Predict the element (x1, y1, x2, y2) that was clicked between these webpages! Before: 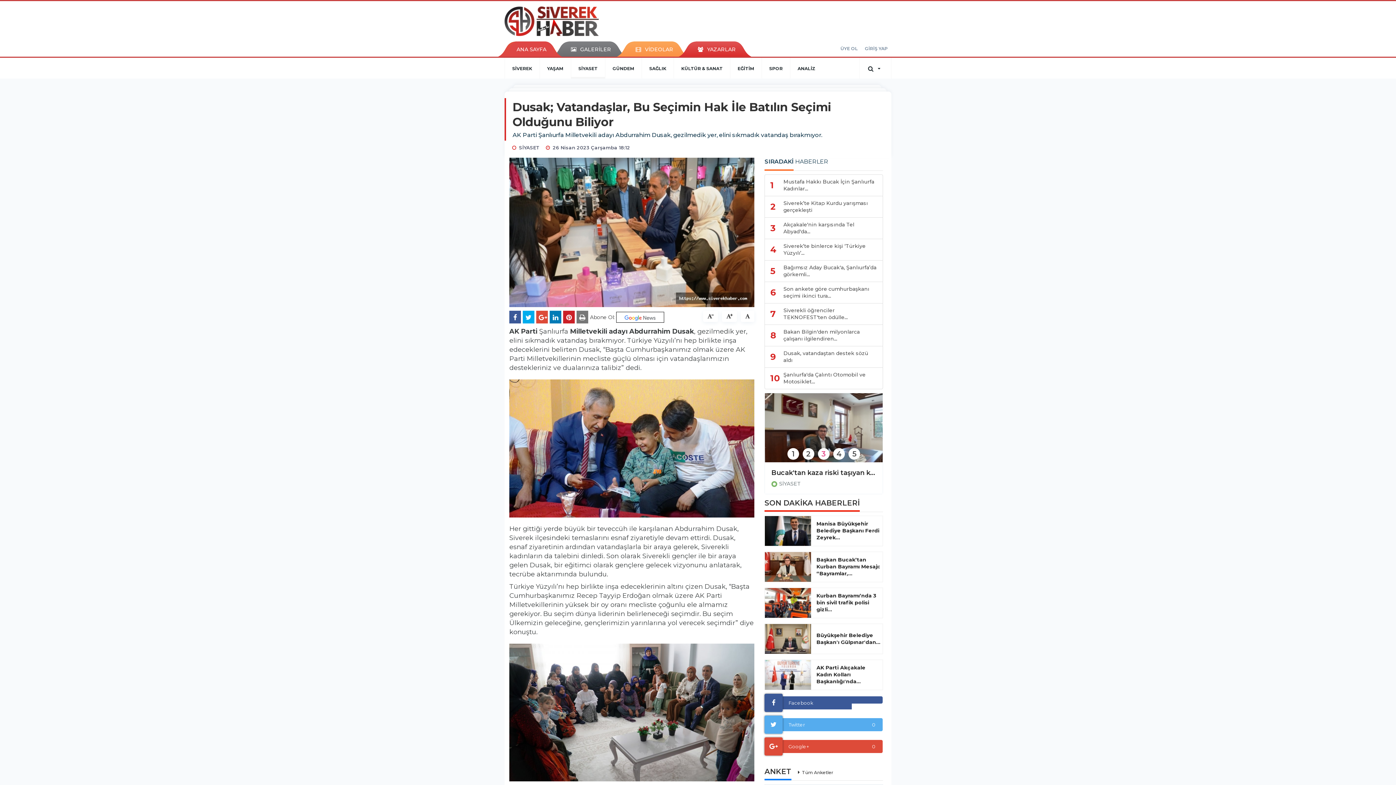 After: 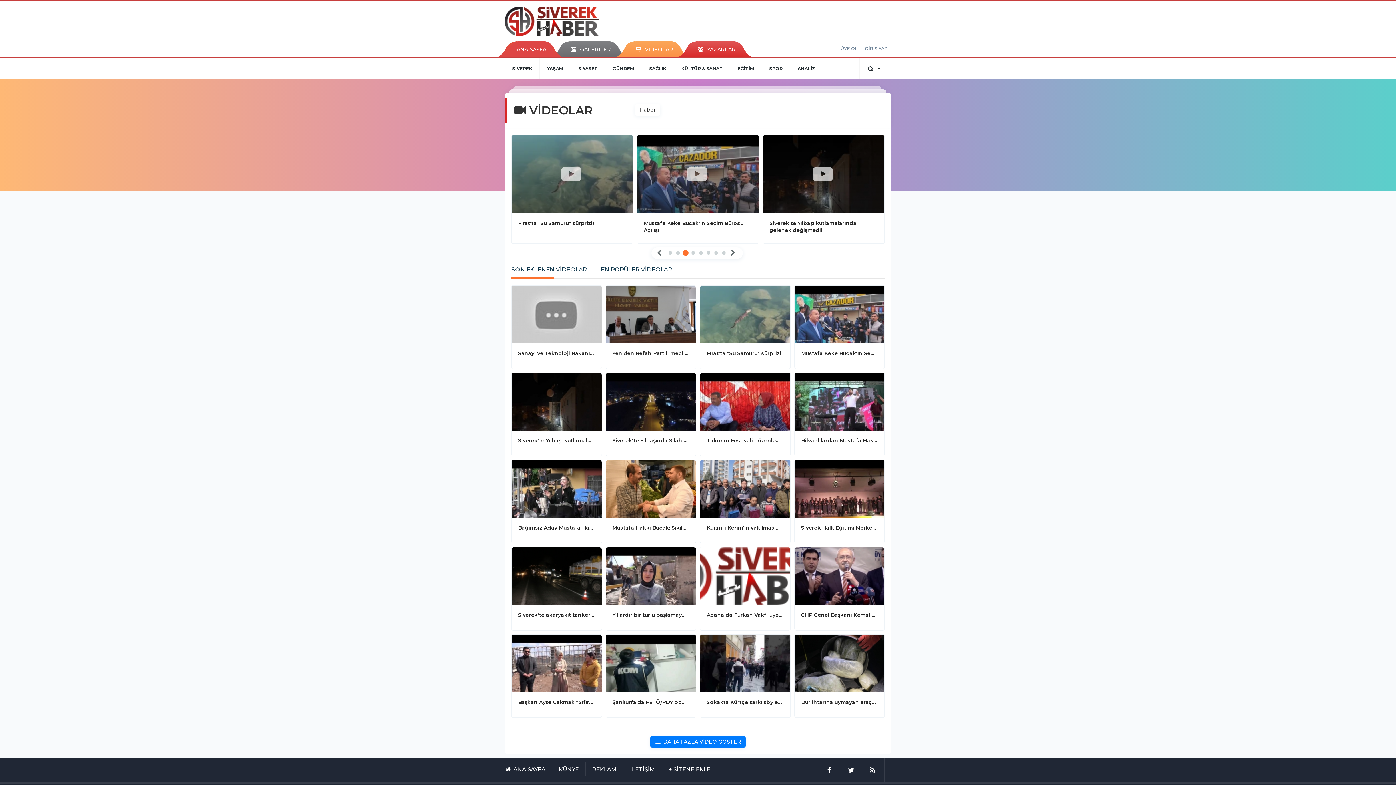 Action: bbox: (628, 41, 680, 56) label: VİDEOLAR